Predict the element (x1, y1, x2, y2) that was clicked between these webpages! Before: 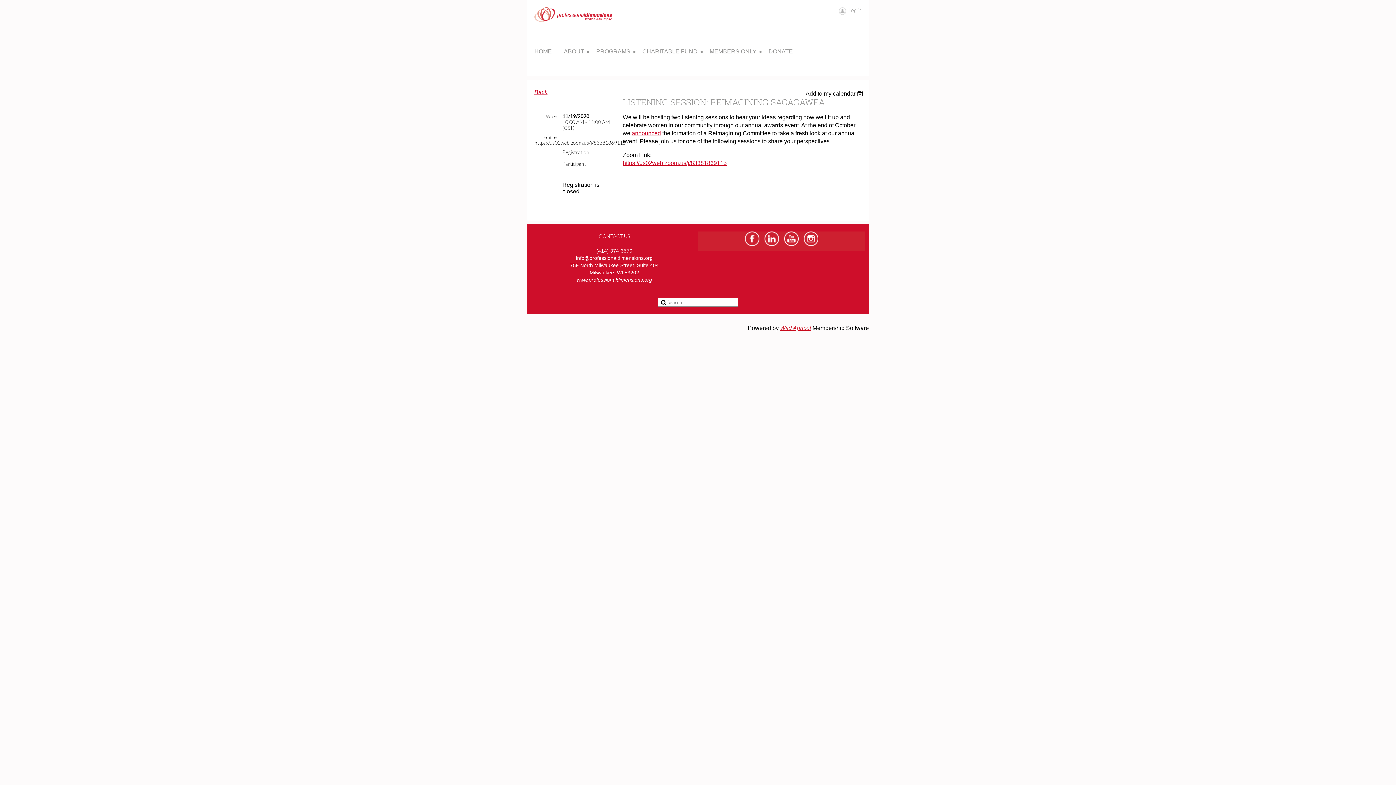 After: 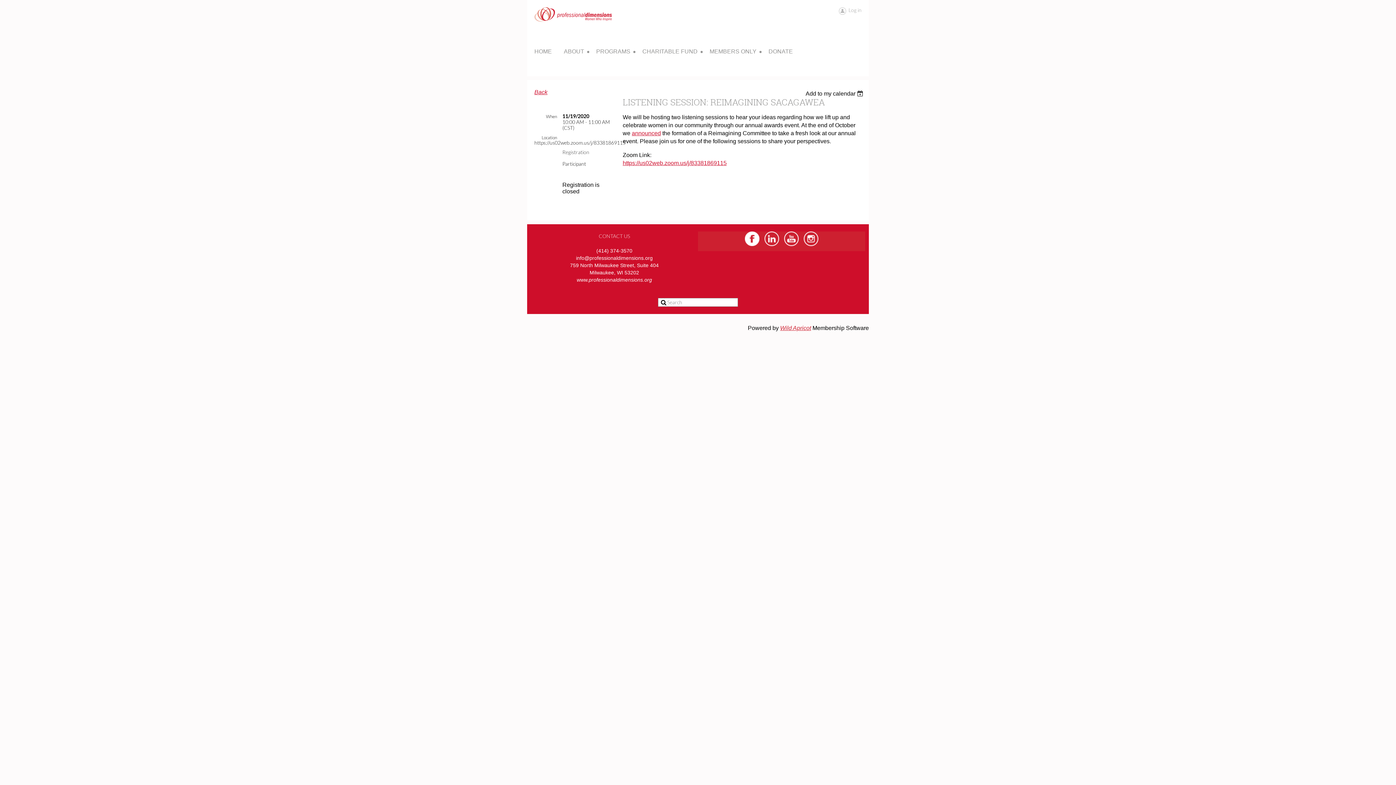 Action: bbox: (745, 231, 759, 246)